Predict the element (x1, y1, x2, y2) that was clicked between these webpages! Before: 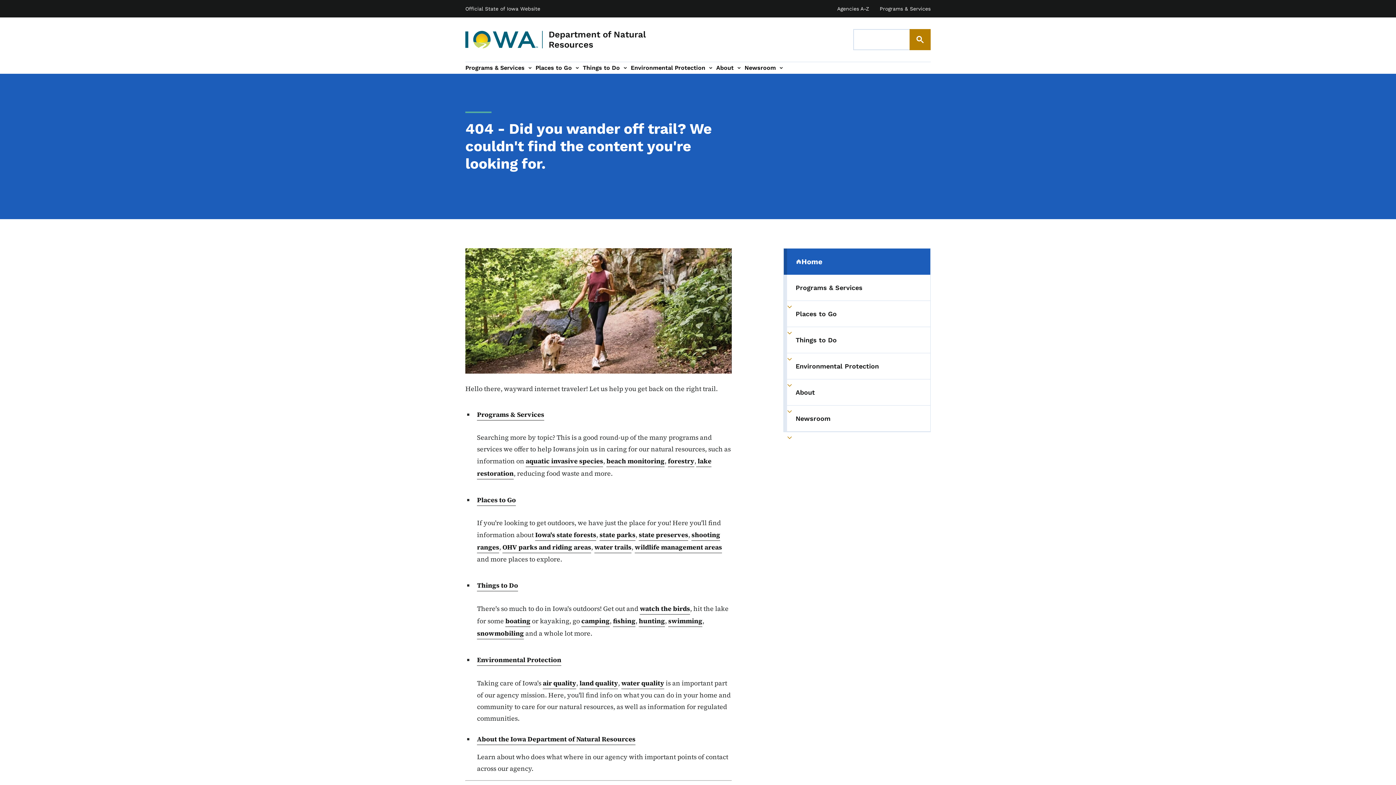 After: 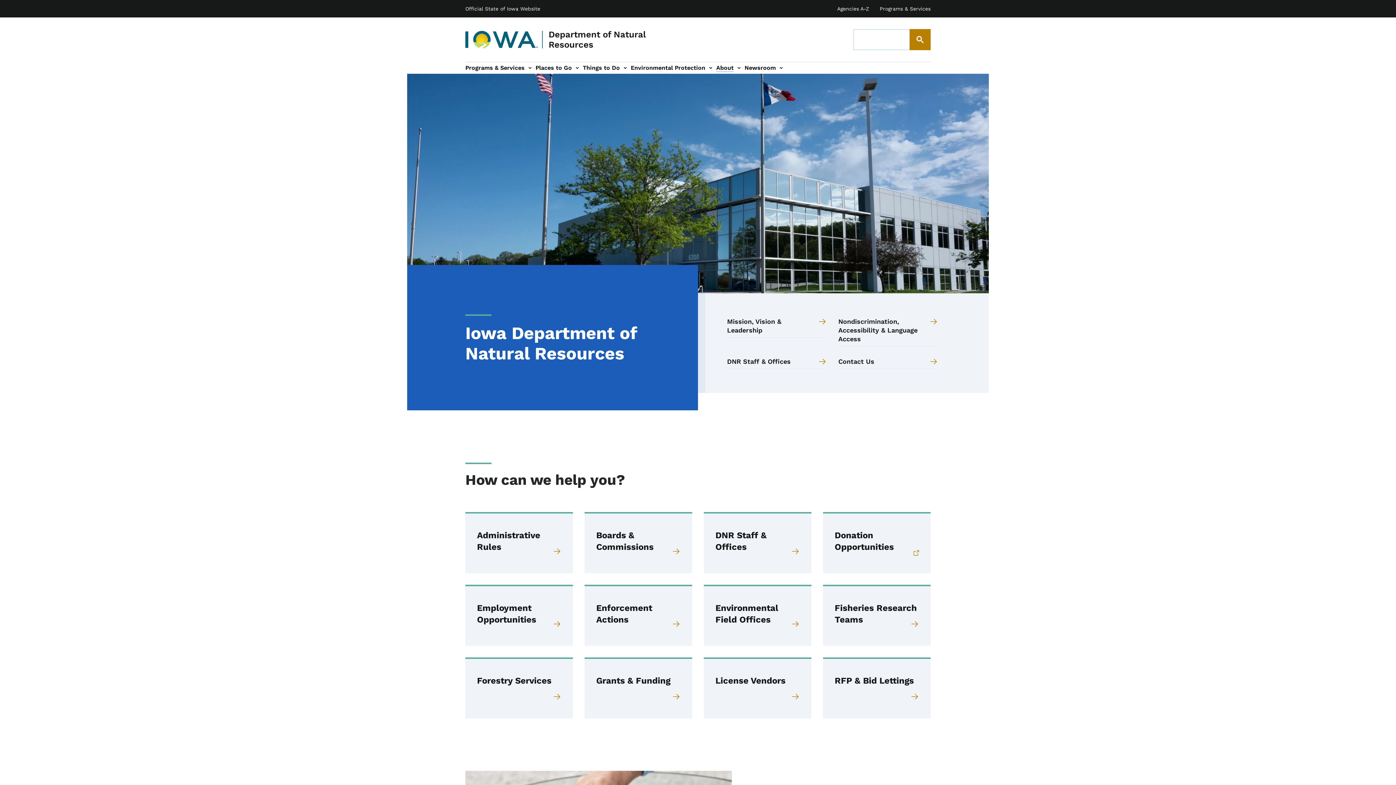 Action: label: About the Iowa Department of Natural Resources bbox: (477, 733, 635, 745)